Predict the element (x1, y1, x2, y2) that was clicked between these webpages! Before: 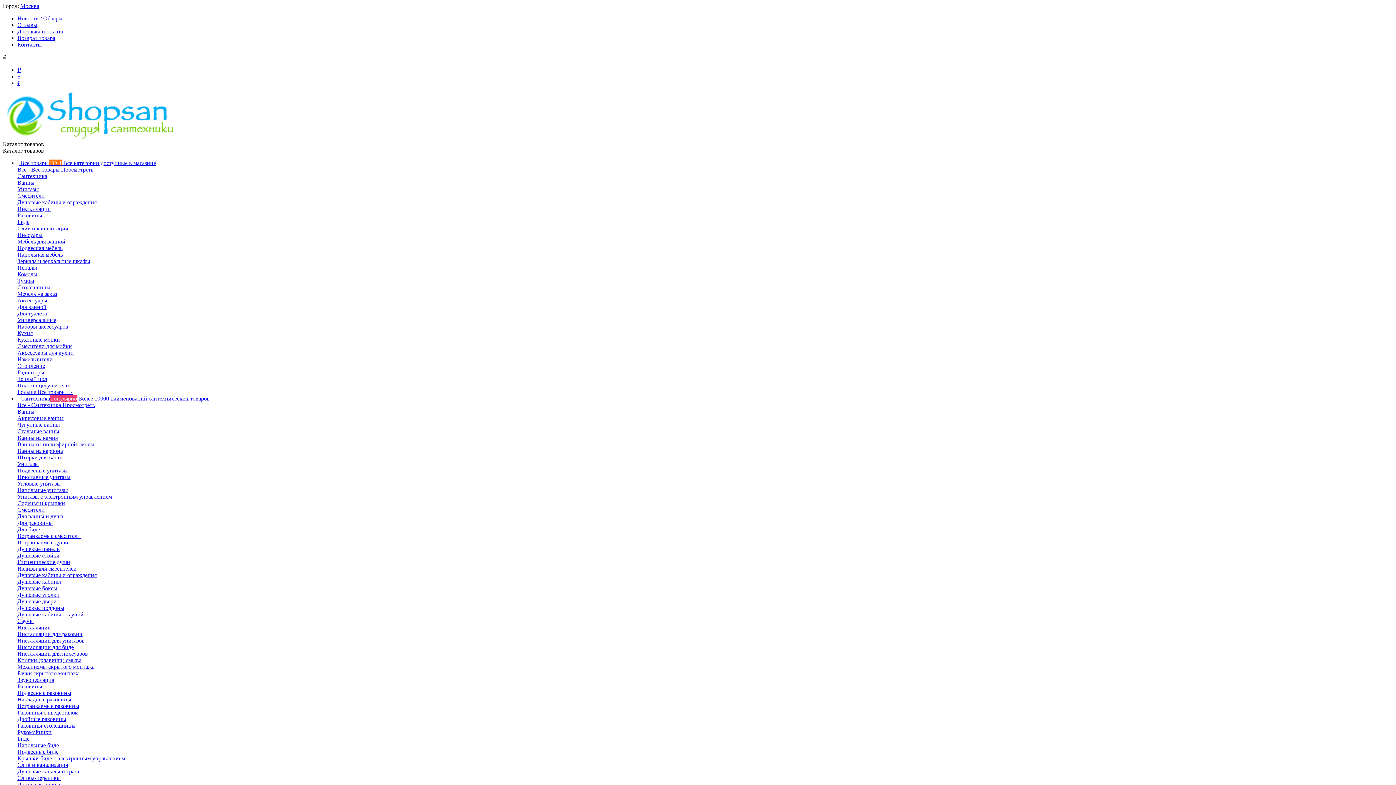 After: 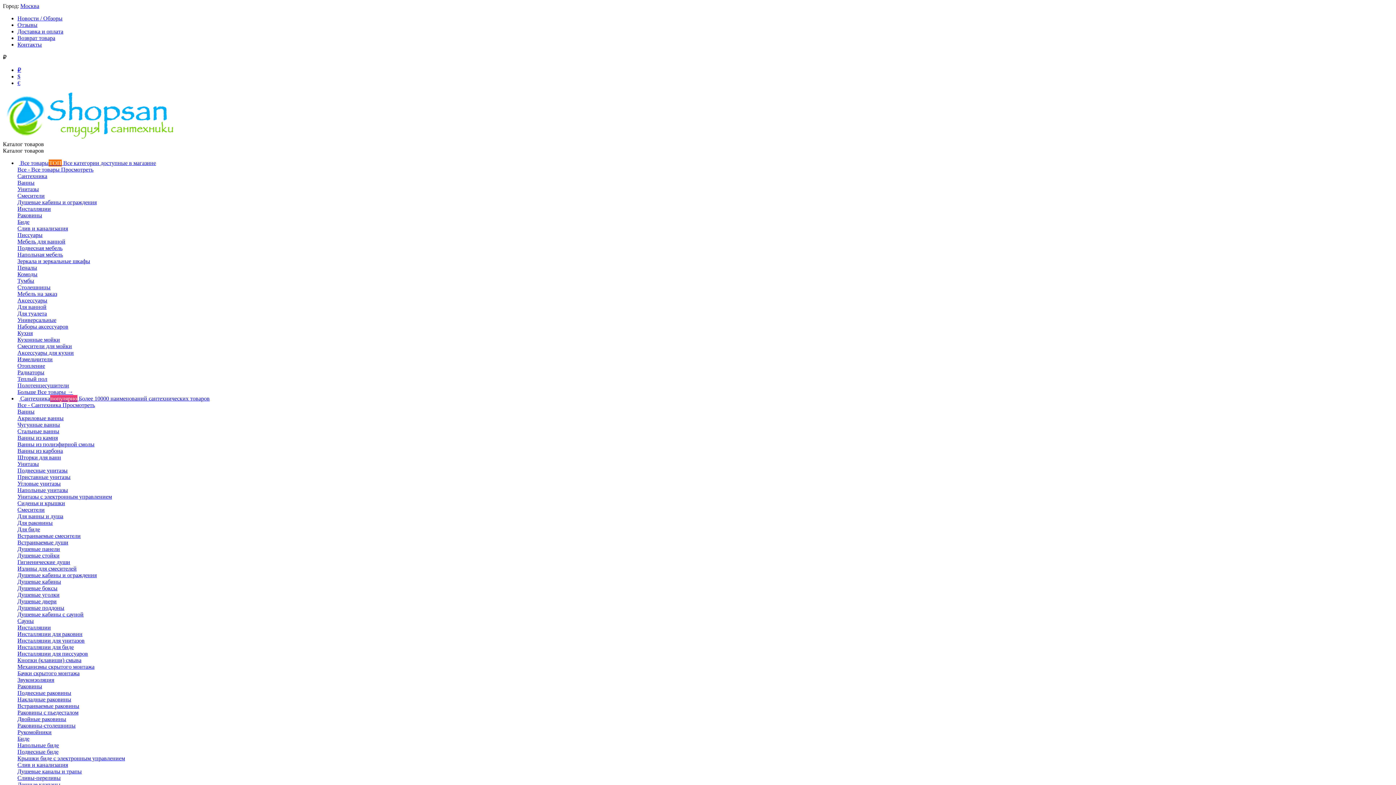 Action: bbox: (17, 677, 54, 683) label: Звукоизоляция